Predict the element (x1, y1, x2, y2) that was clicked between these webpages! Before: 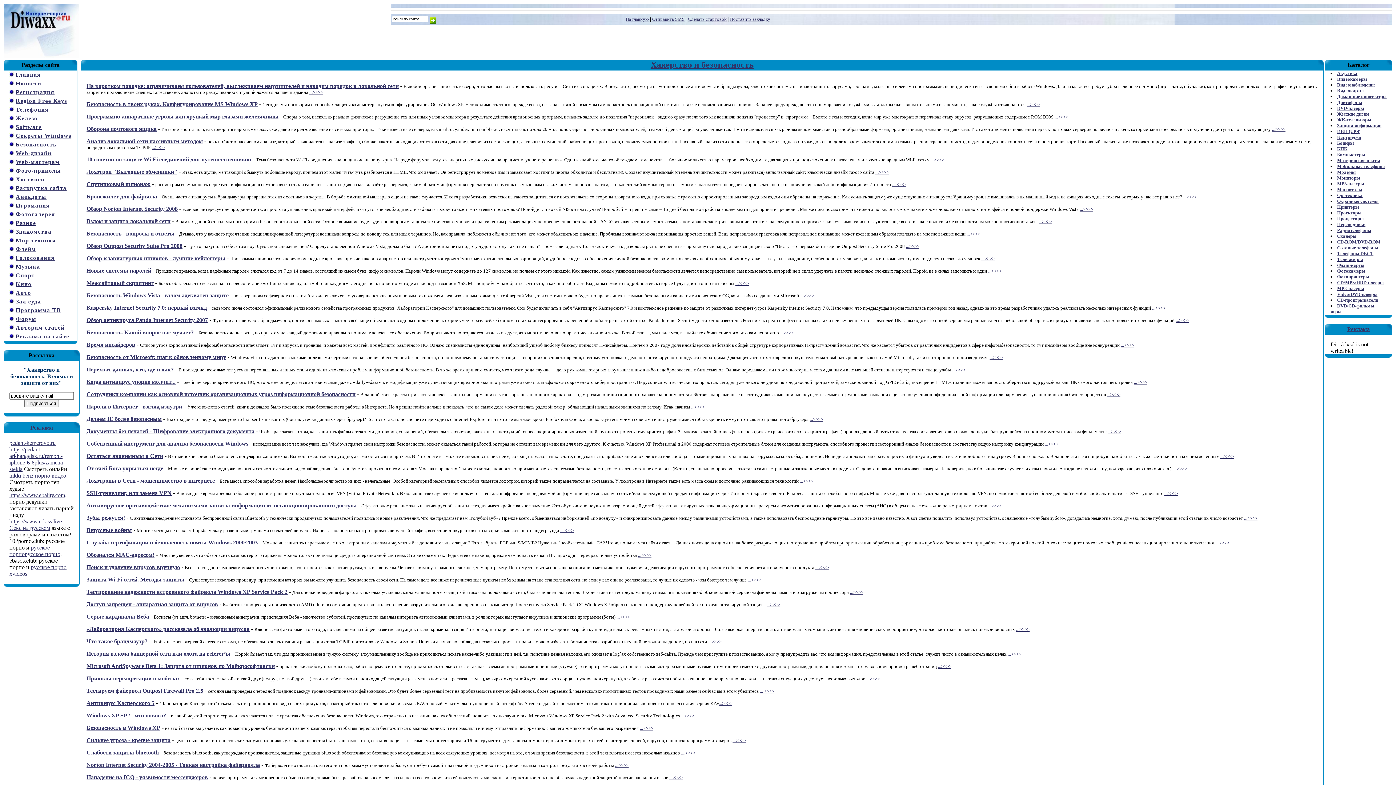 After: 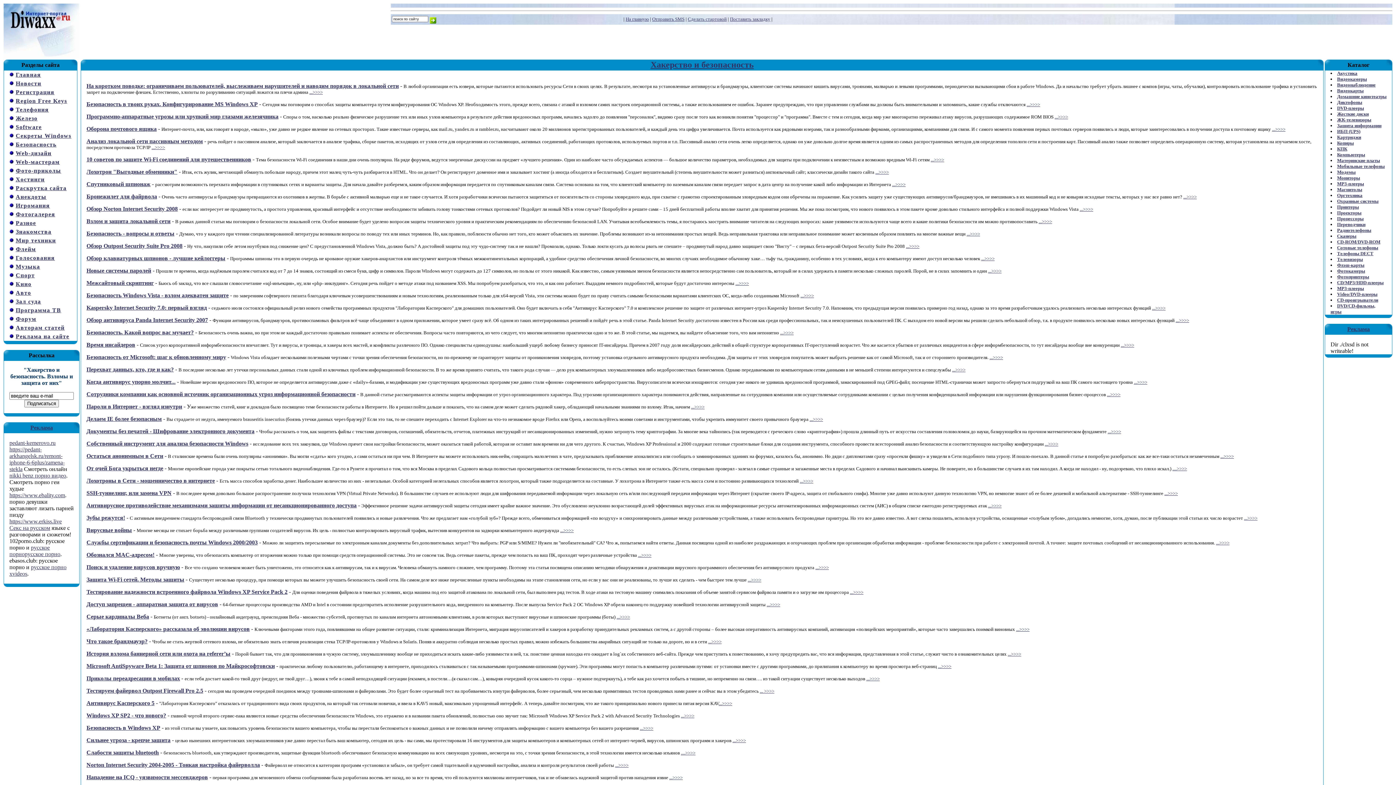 Action: label: MP3-плееры bbox: (1337, 181, 1364, 186)